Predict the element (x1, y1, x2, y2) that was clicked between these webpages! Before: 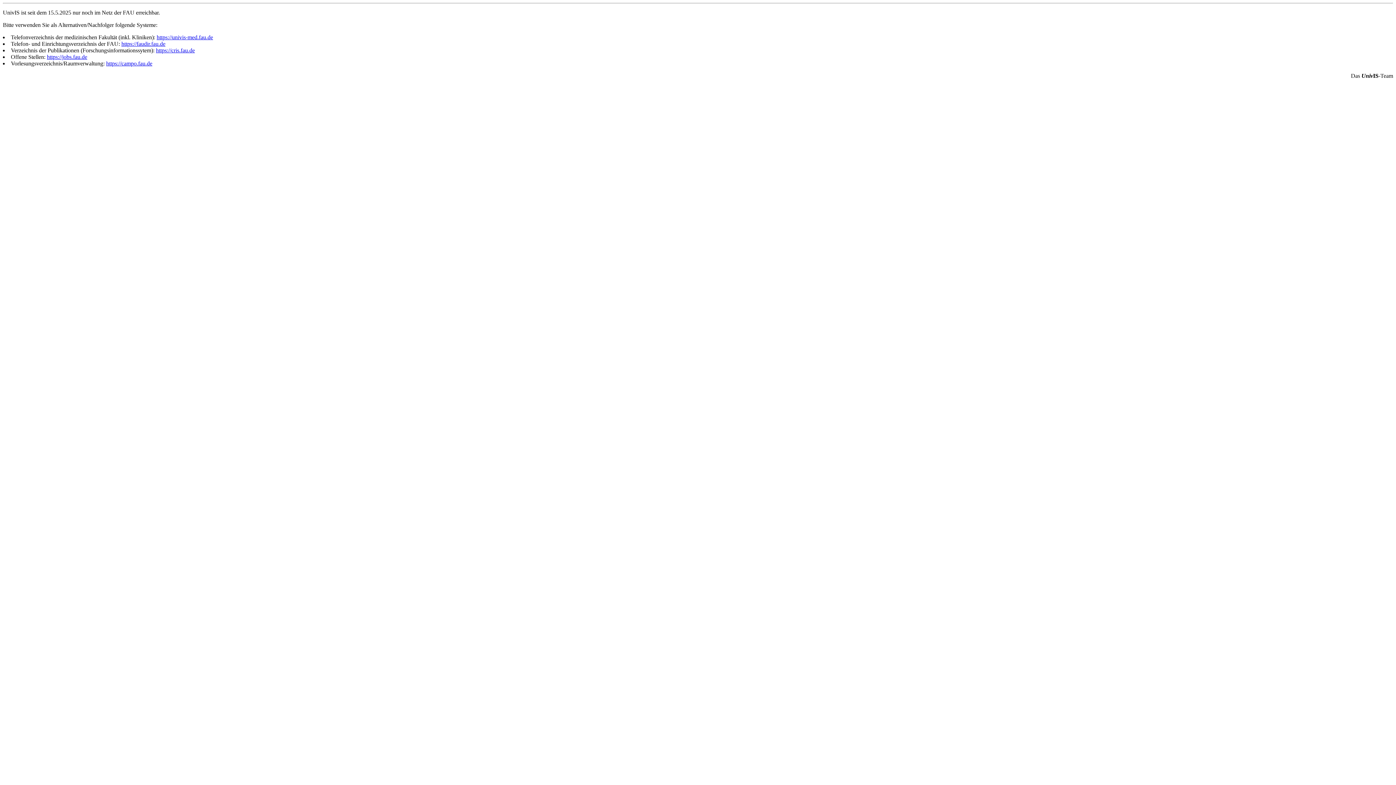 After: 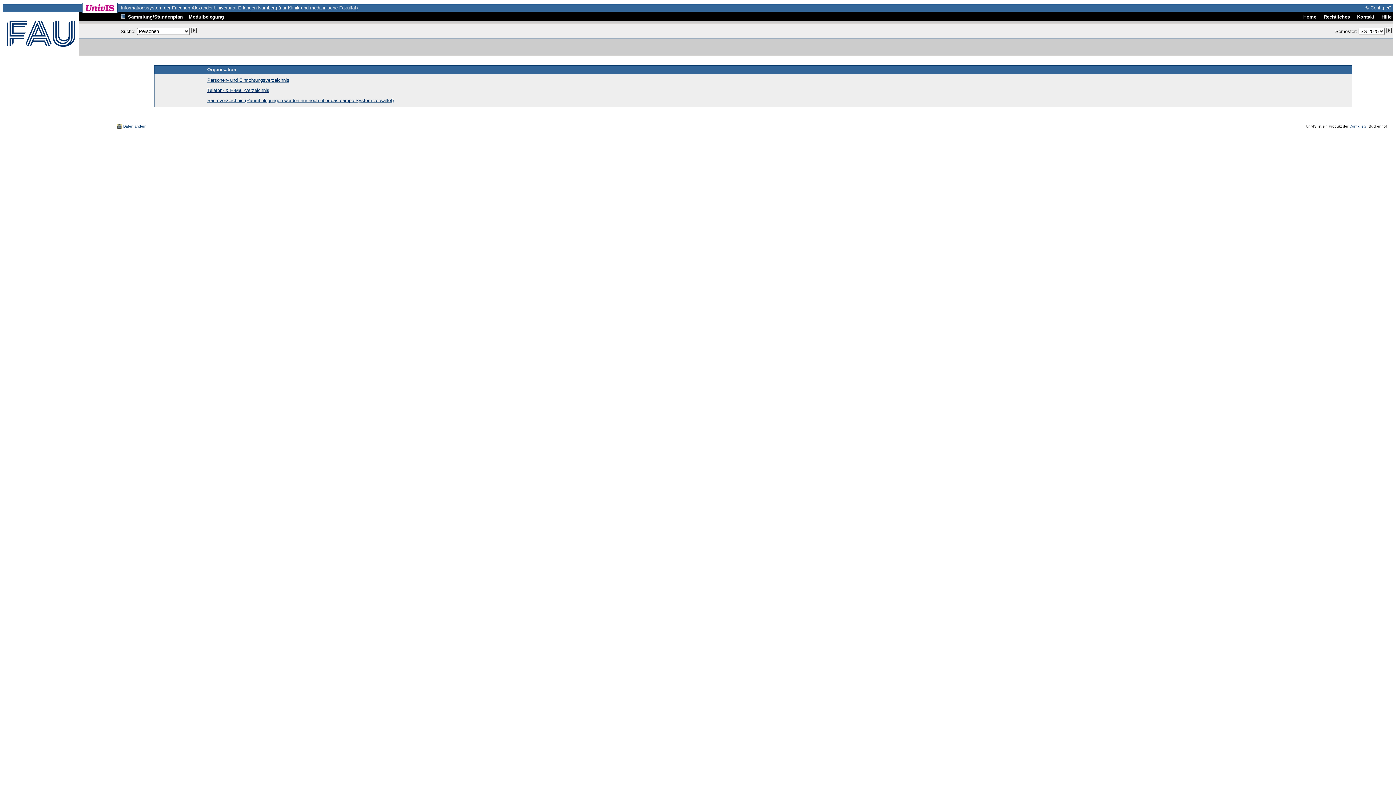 Action: label: https://univis-med.fau.de bbox: (156, 34, 213, 40)